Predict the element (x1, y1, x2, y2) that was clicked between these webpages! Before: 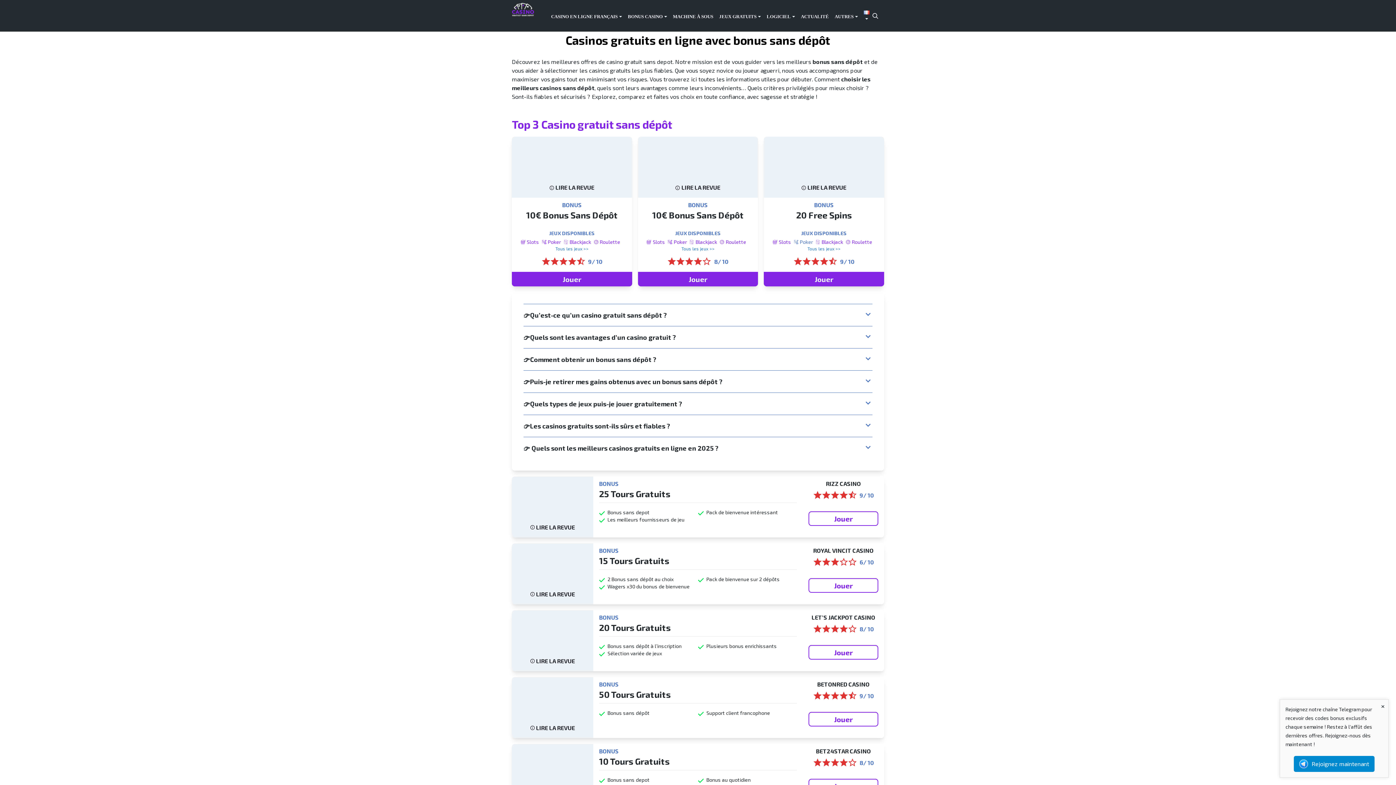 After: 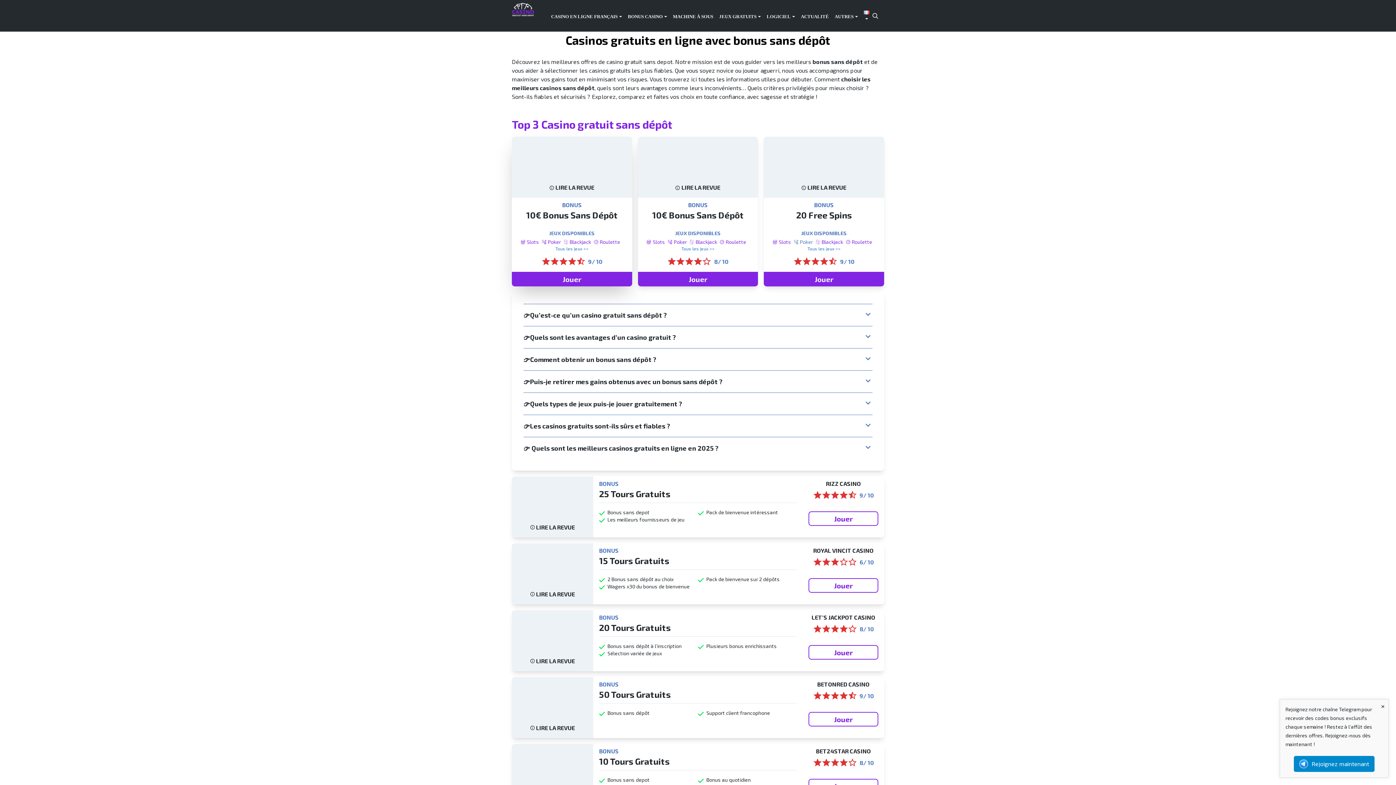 Action: bbox: (517, 142, 626, 177)